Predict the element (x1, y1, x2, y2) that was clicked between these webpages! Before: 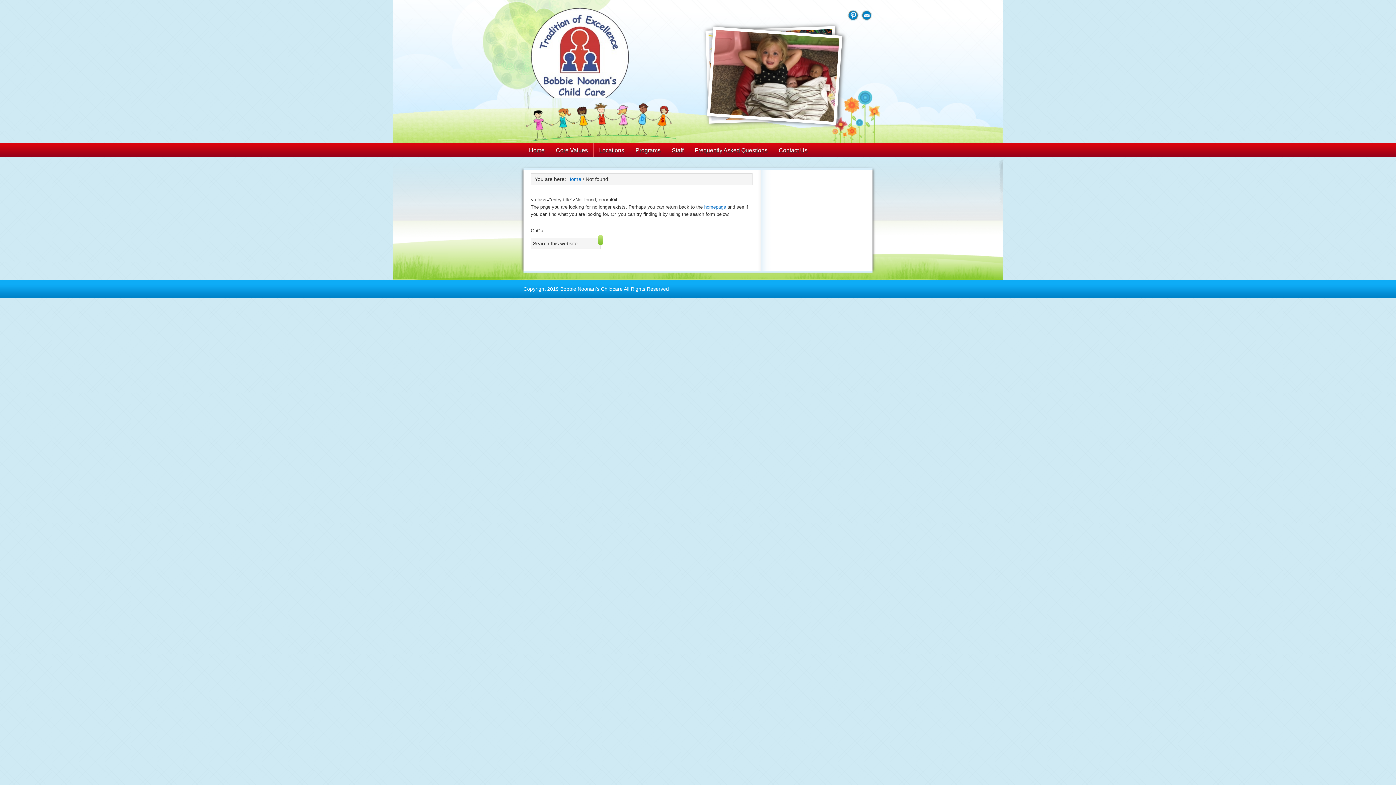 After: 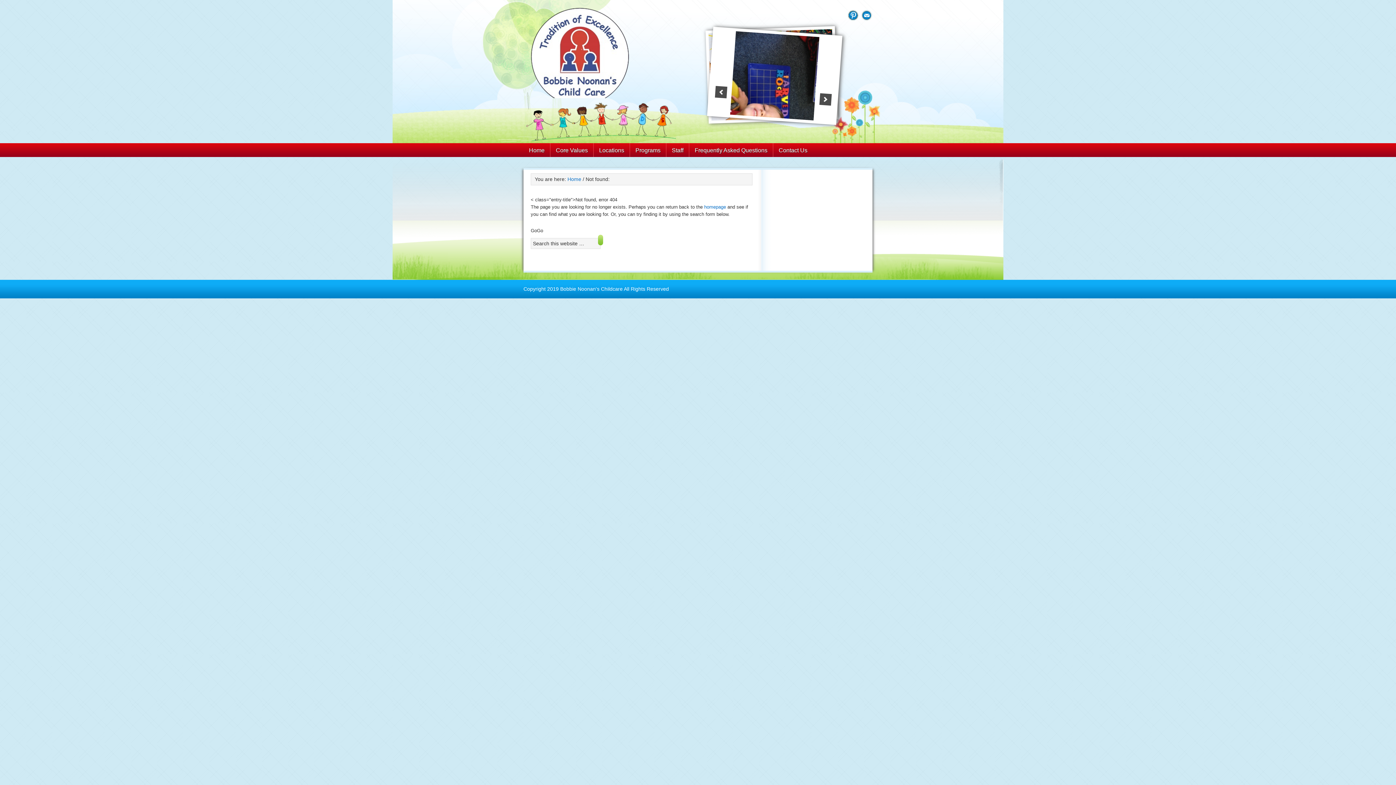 Action: label: 3 bbox: (762, 108, 767, 113)